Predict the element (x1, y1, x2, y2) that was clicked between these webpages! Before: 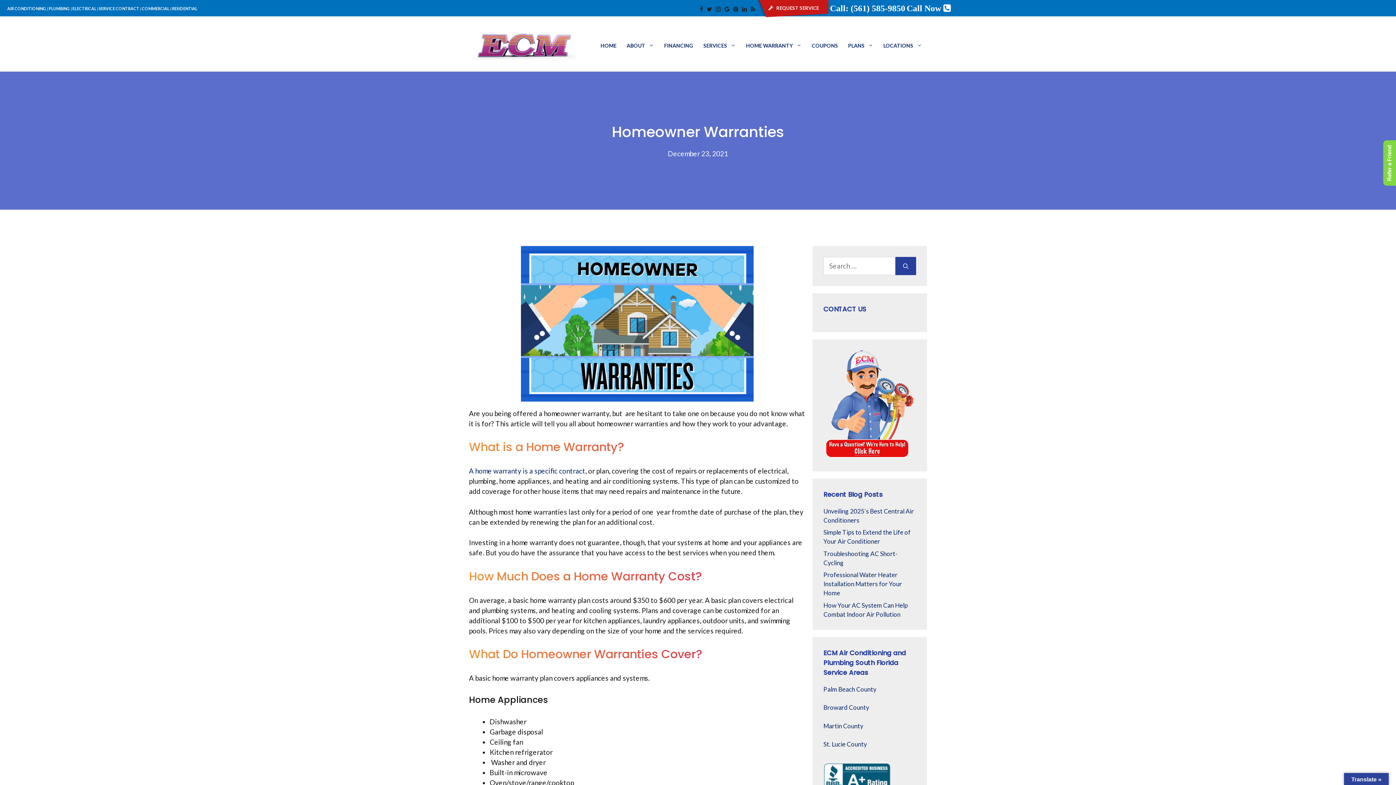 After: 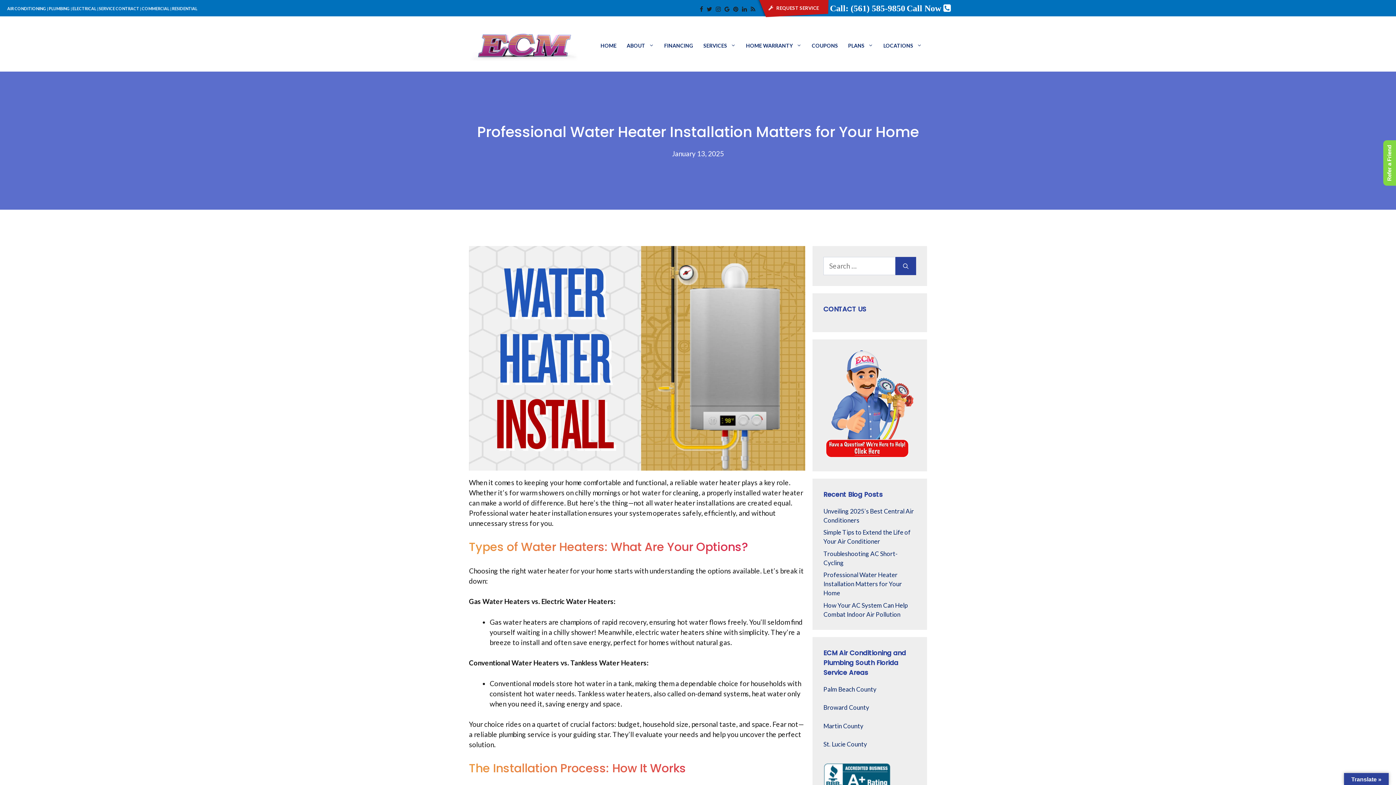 Action: label: Professional Water Heater Installation Matters for Your Home bbox: (823, 571, 902, 597)